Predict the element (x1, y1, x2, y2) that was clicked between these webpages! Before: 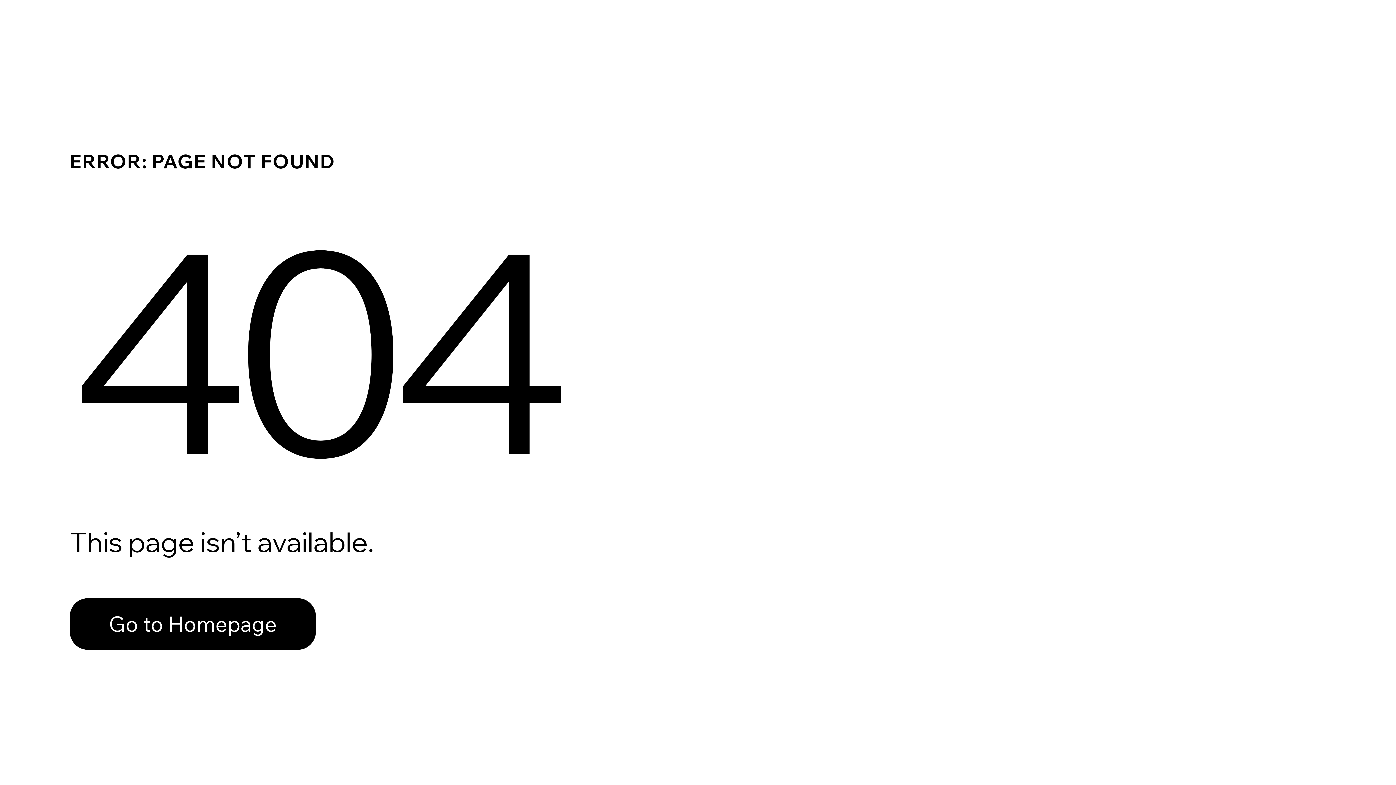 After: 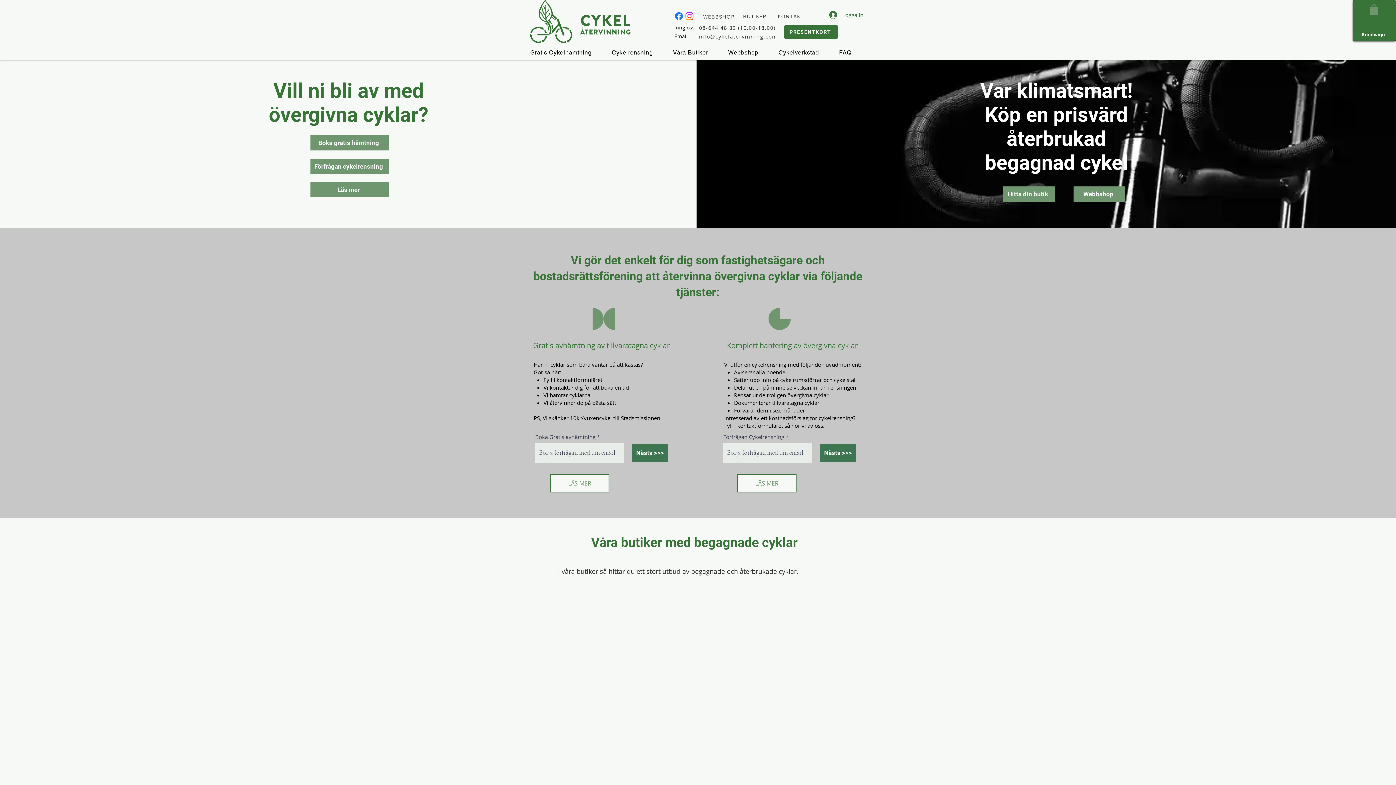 Action: label: Go to Homepage bbox: (69, 582, 768, 659)